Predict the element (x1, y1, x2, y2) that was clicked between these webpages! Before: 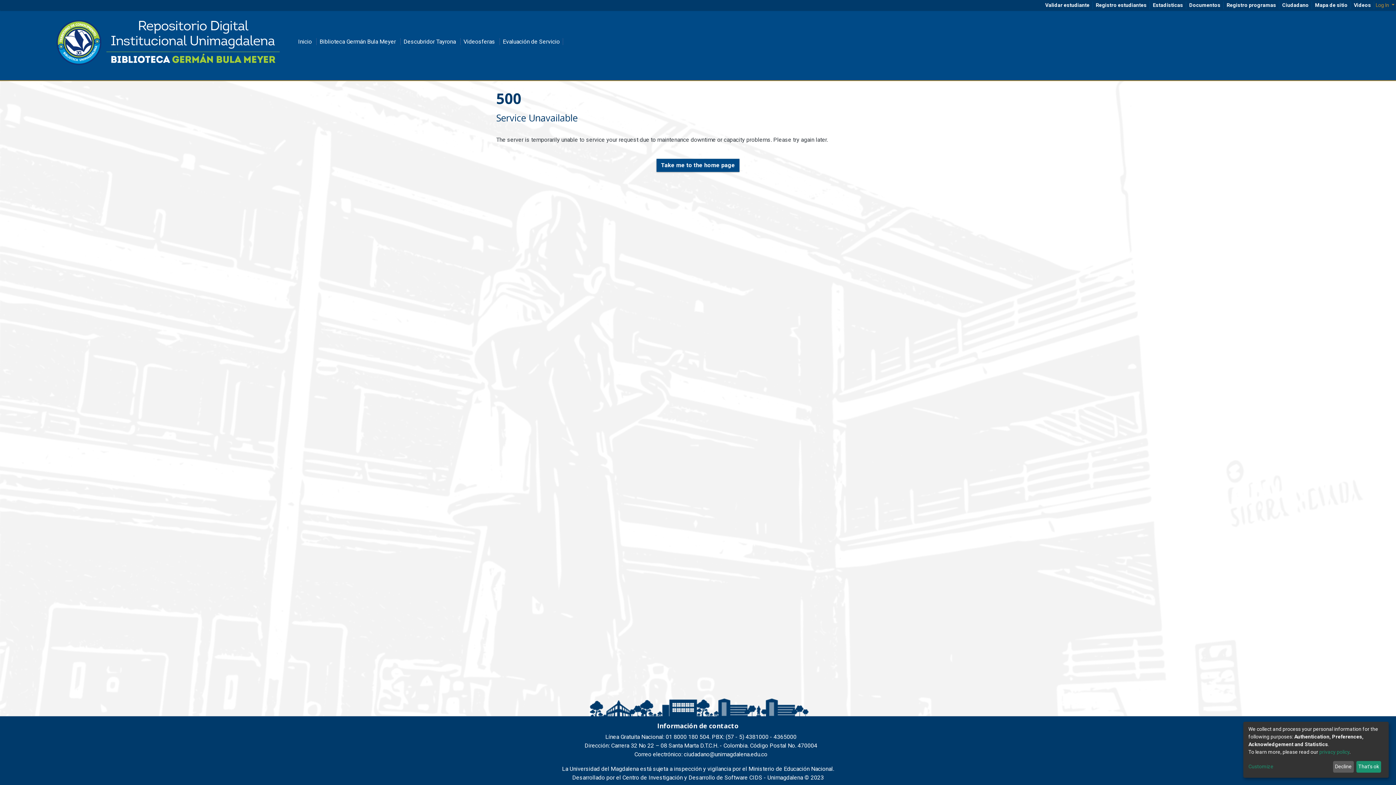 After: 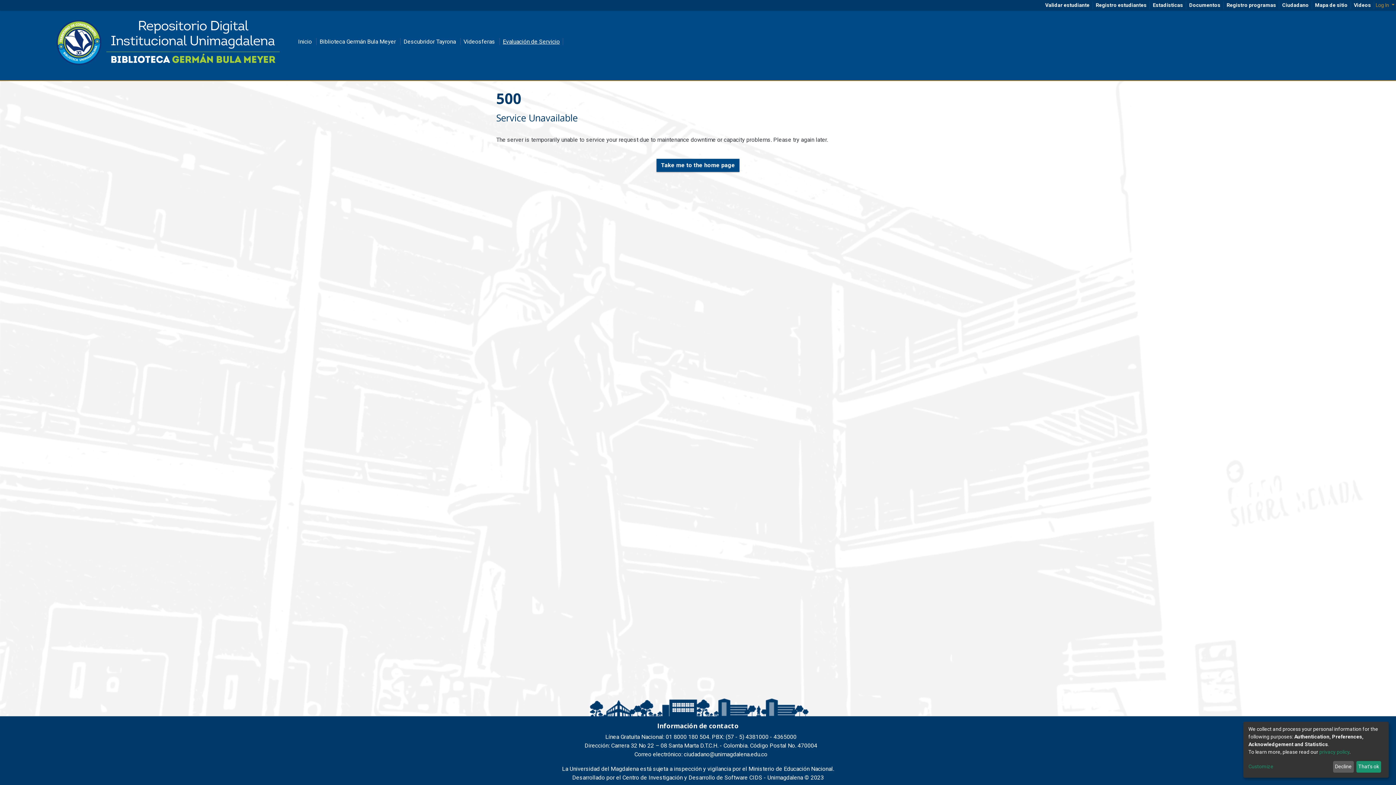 Action: bbox: (499, 32, 562, 51) label: Evaluación de Servicio